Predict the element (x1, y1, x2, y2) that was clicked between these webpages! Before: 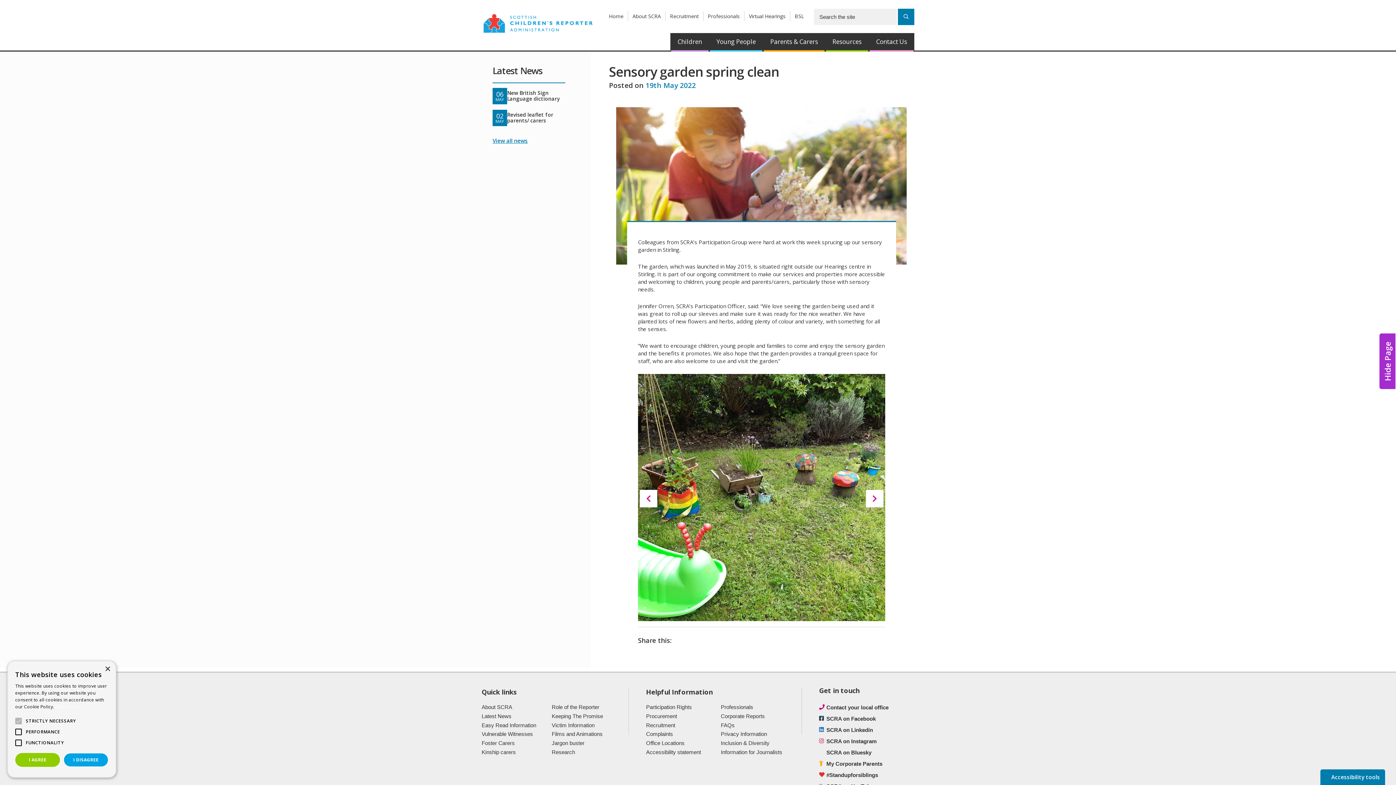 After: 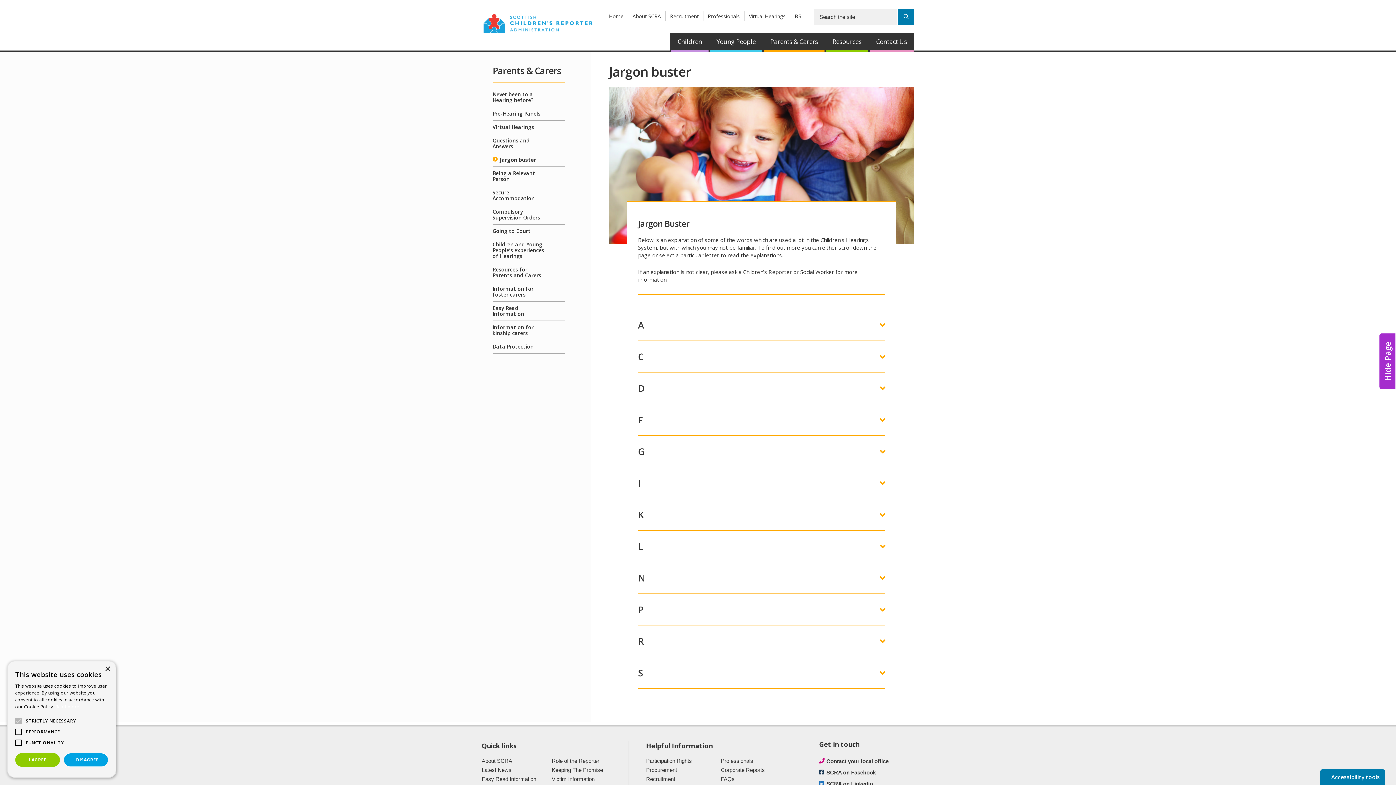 Action: label: Jargon buster bbox: (551, 740, 584, 746)